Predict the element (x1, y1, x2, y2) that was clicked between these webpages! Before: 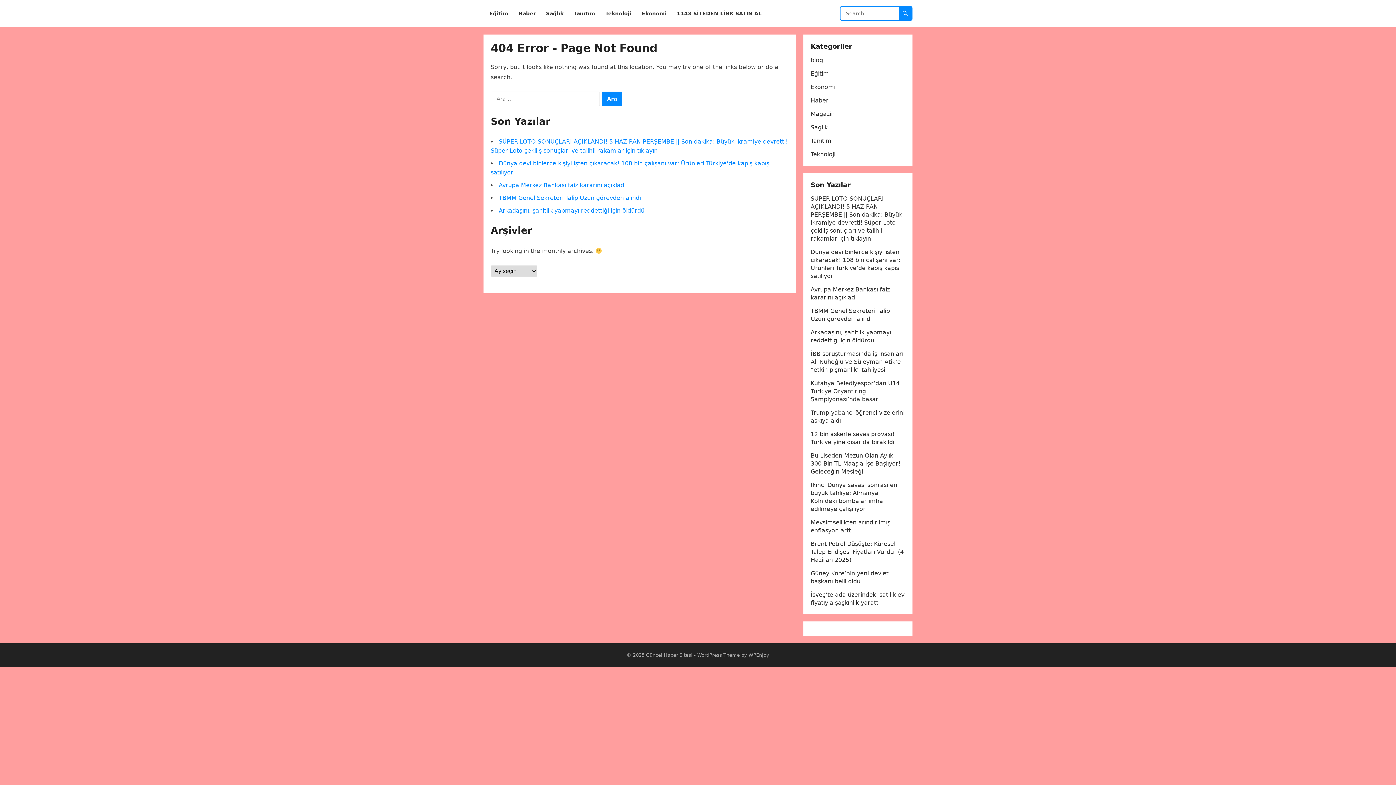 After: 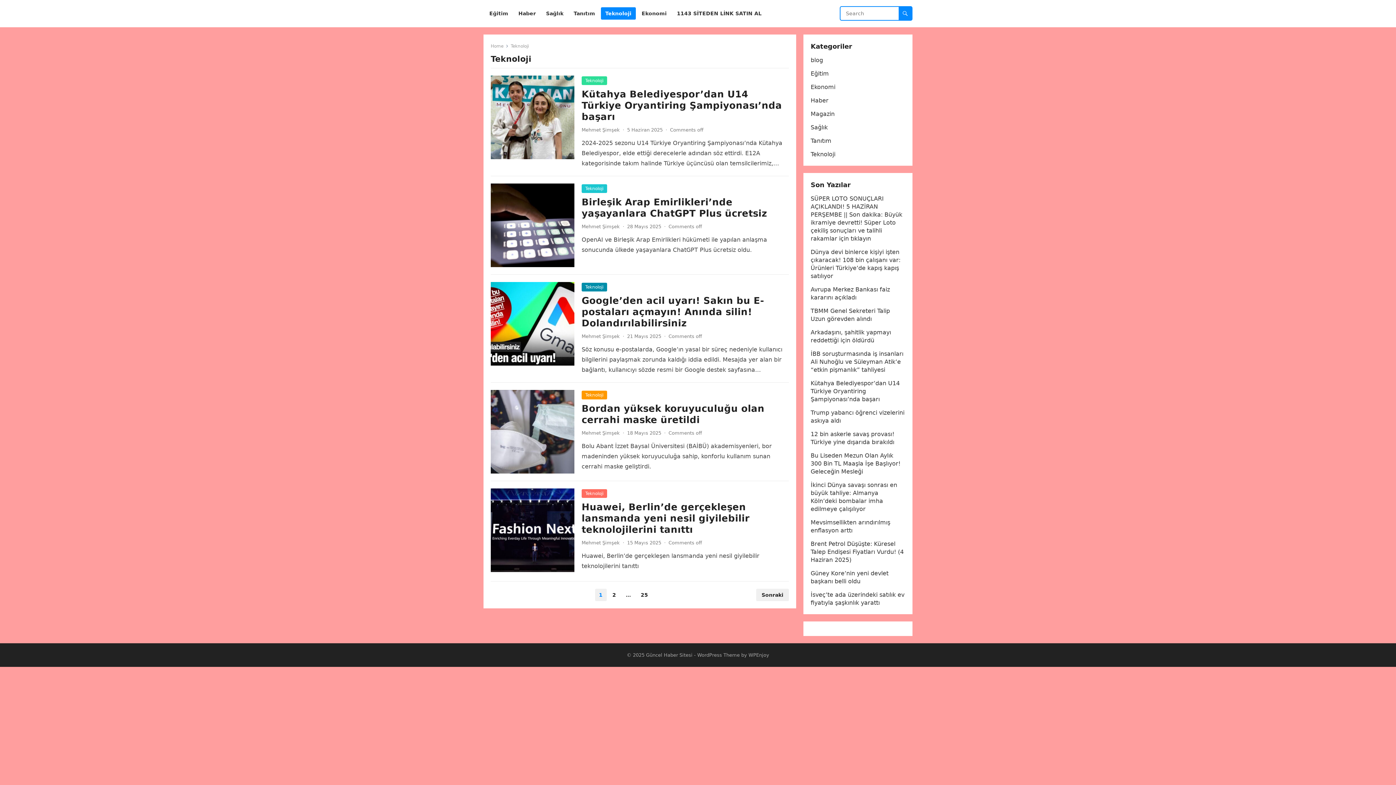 Action: label: Teknoloji bbox: (810, 150, 835, 157)